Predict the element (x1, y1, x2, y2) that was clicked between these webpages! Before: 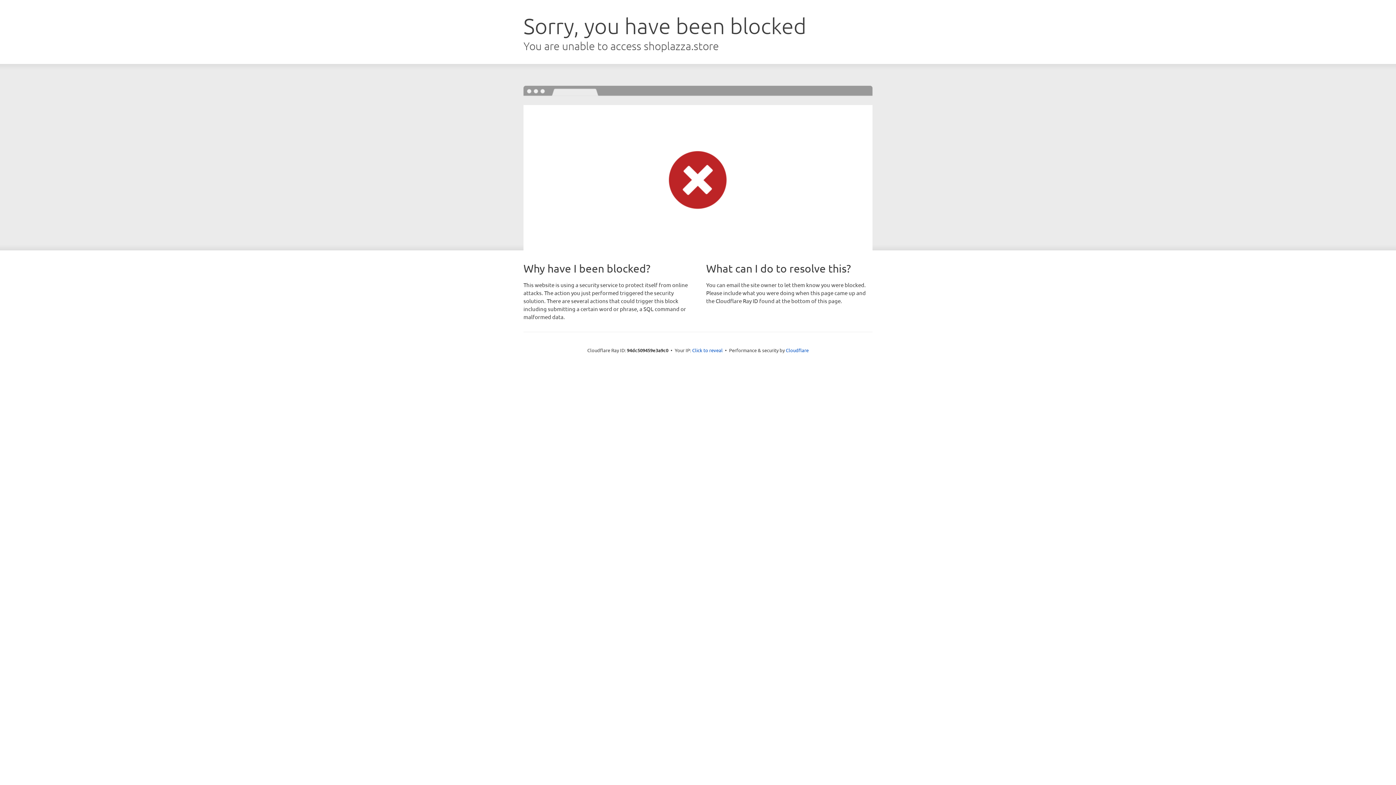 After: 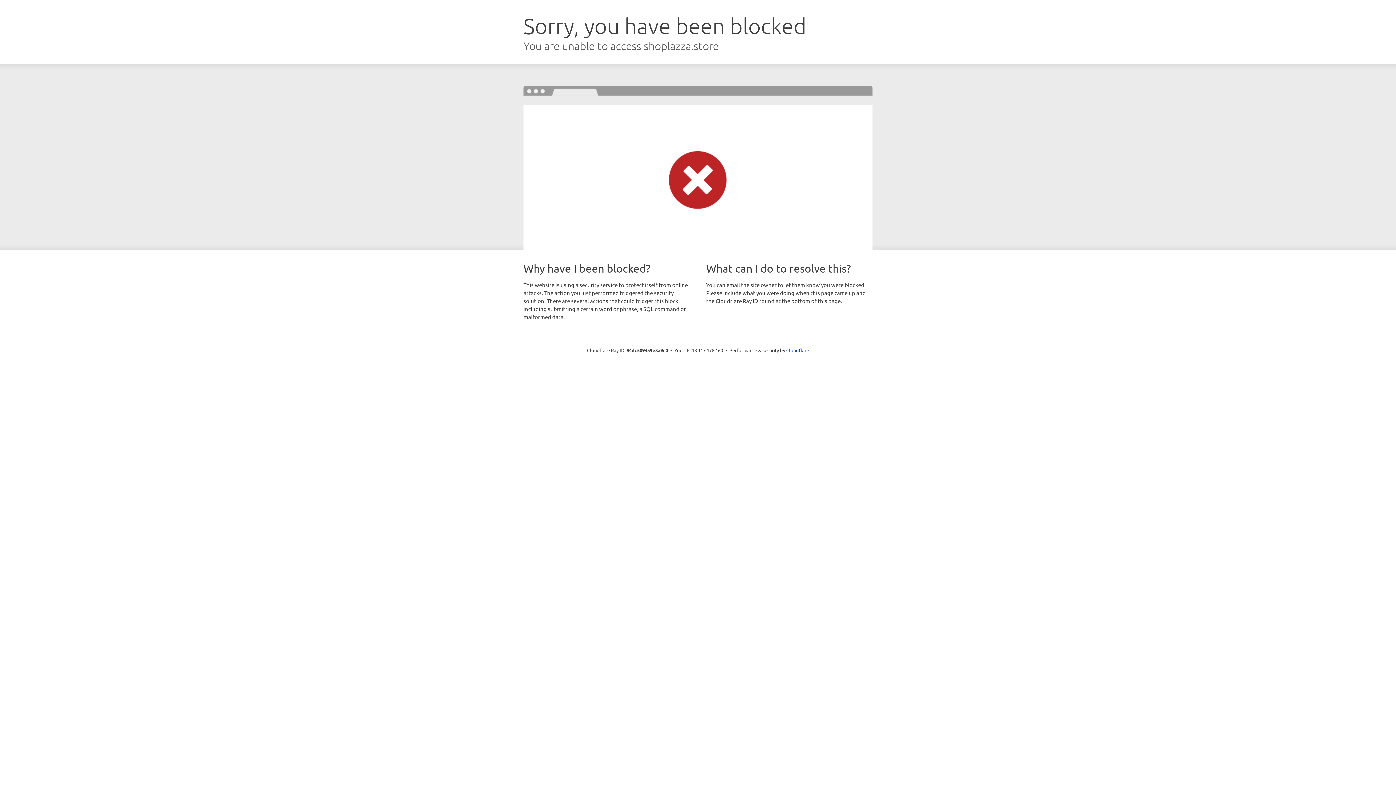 Action: label: Click to reveal bbox: (692, 346, 722, 353)